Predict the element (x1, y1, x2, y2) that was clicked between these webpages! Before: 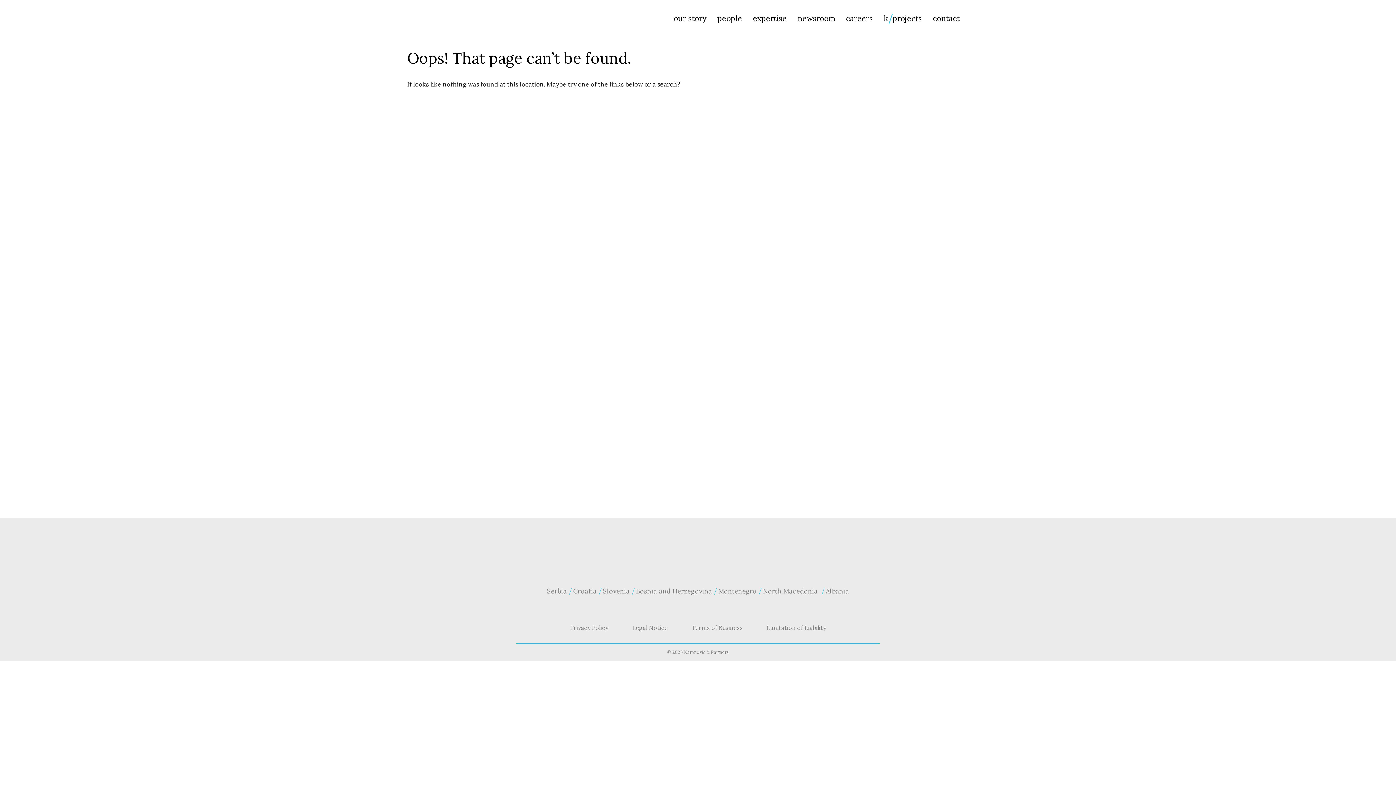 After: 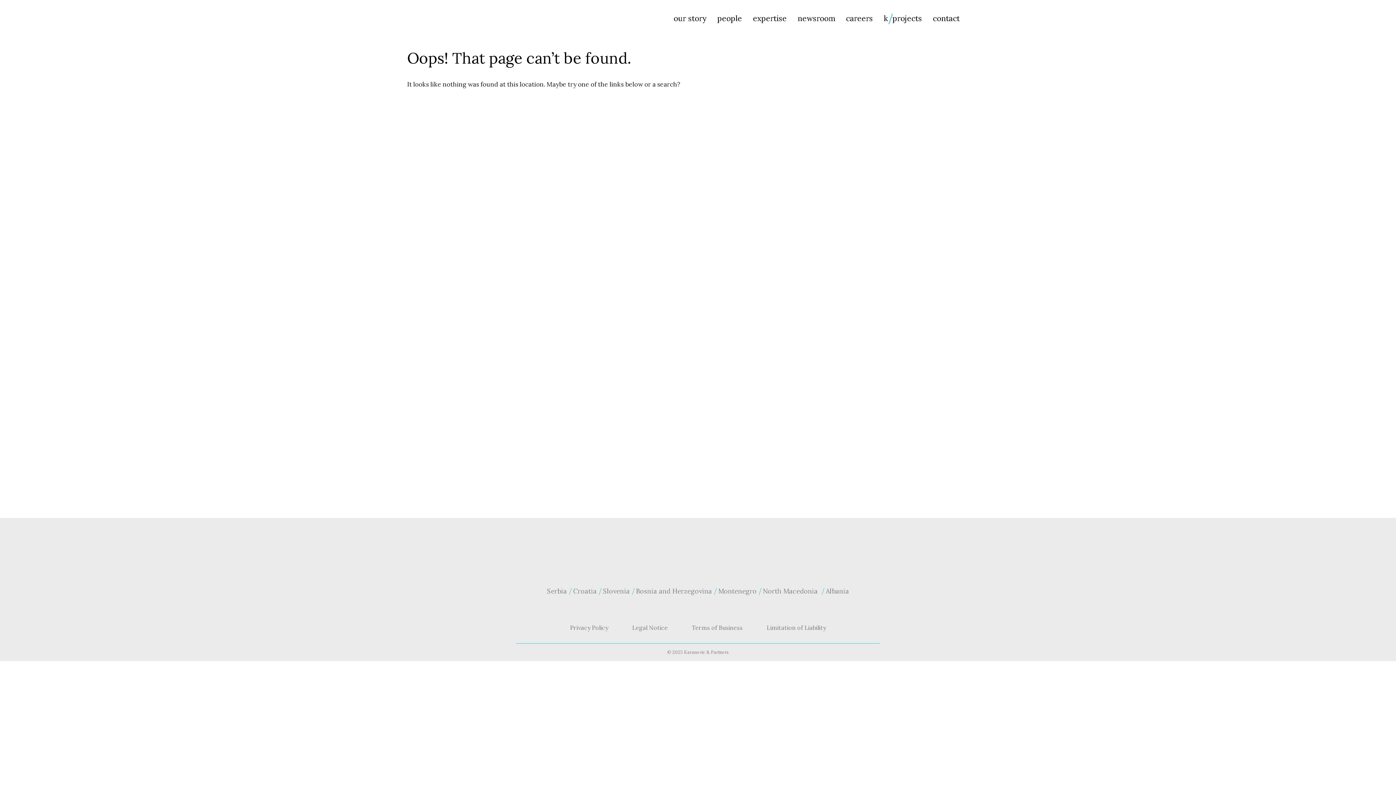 Action: bbox: (715, 601, 728, 612)